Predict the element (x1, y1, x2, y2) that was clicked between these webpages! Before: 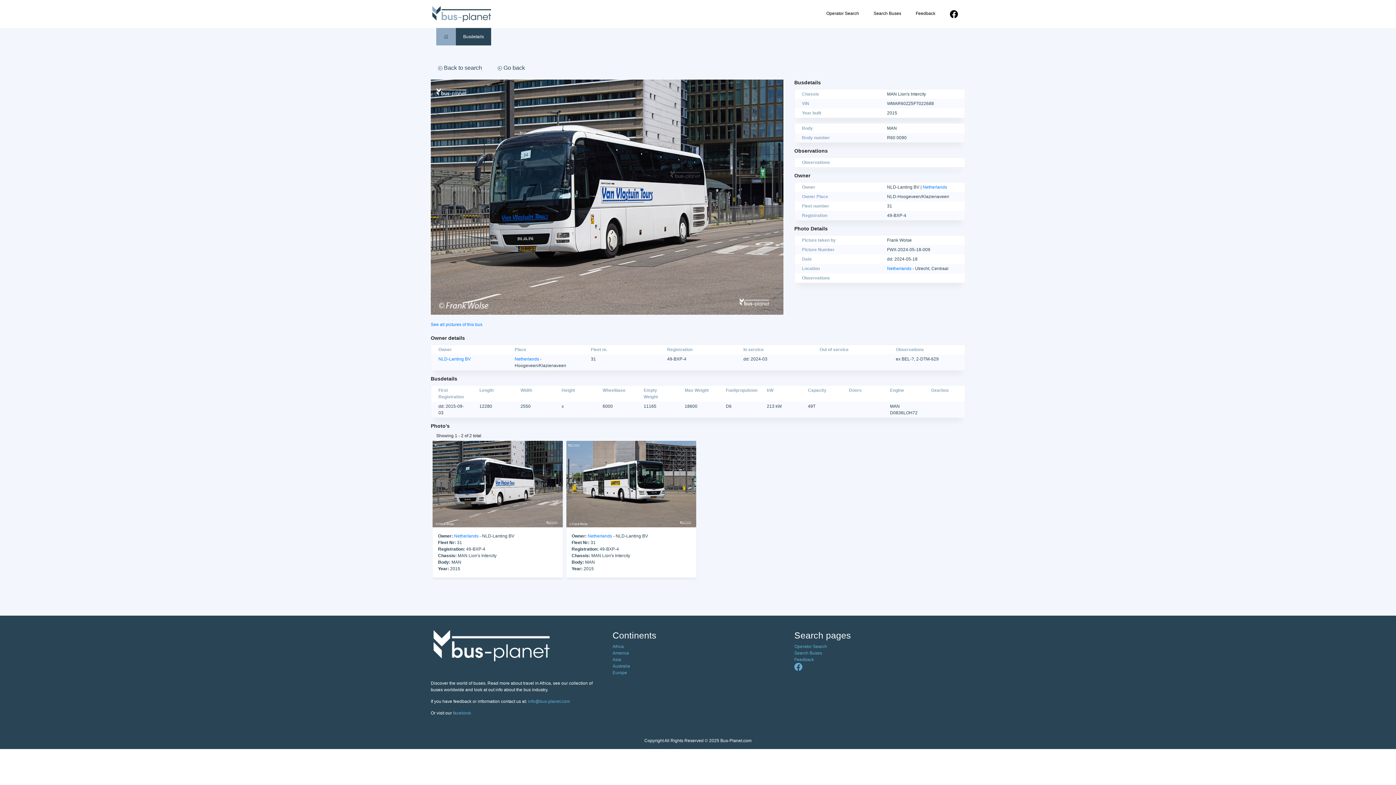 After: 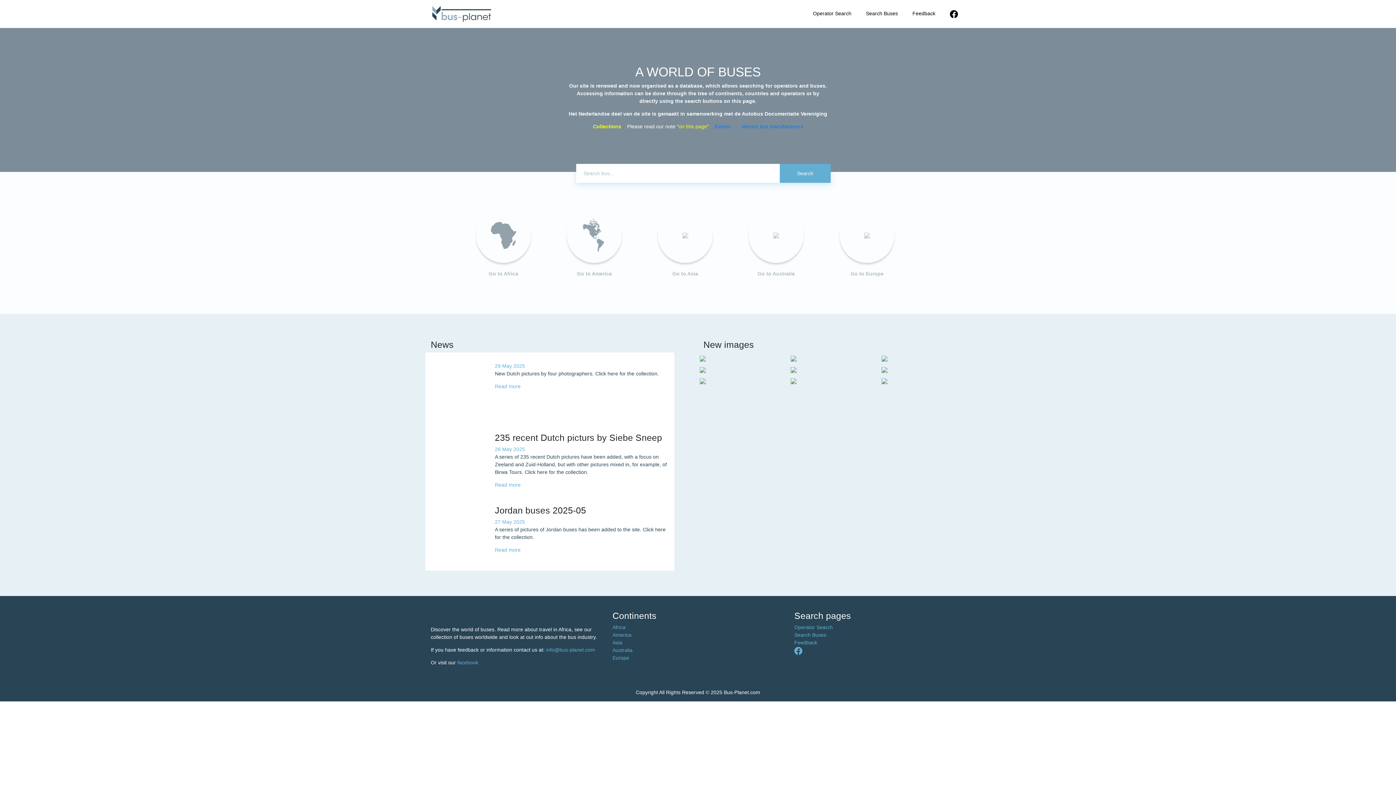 Action: bbox: (444, 34, 448, 39)